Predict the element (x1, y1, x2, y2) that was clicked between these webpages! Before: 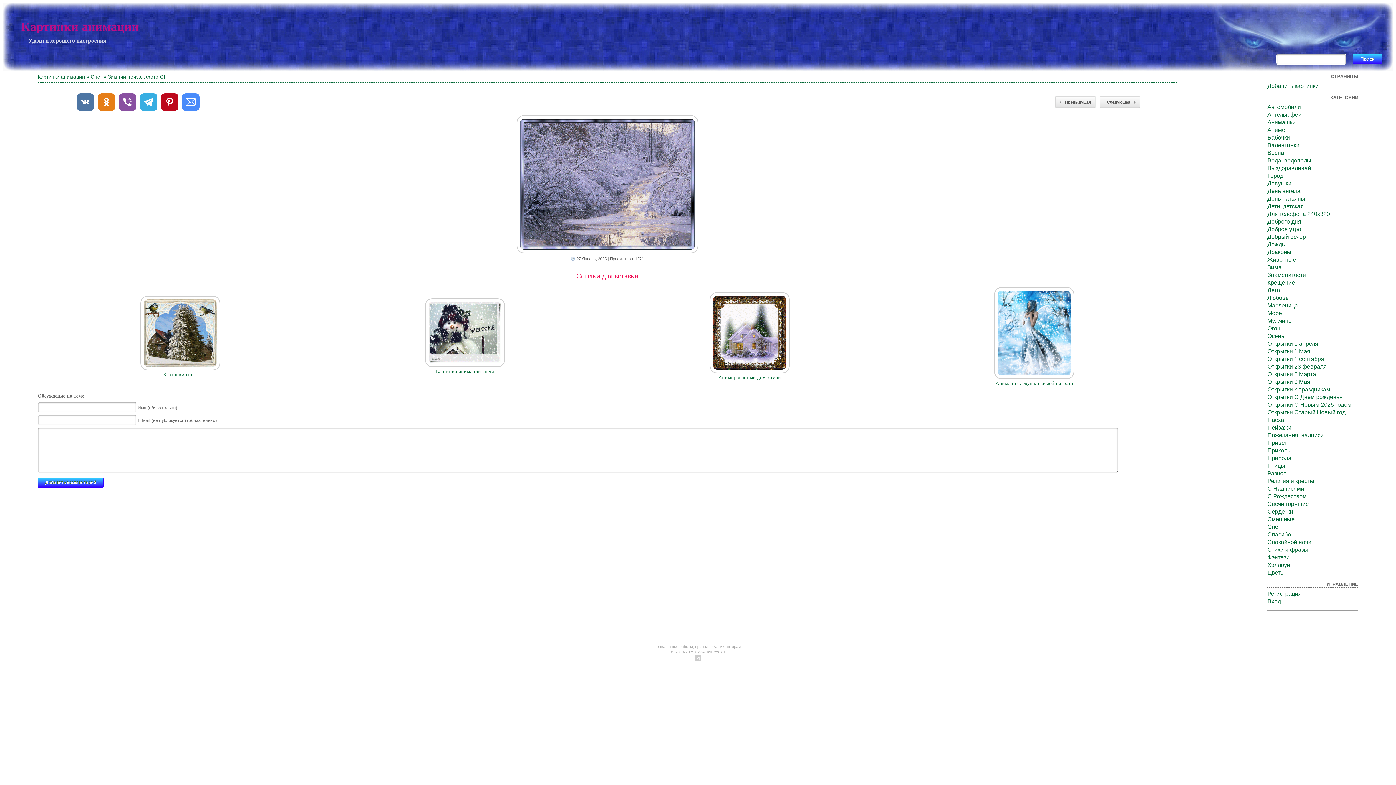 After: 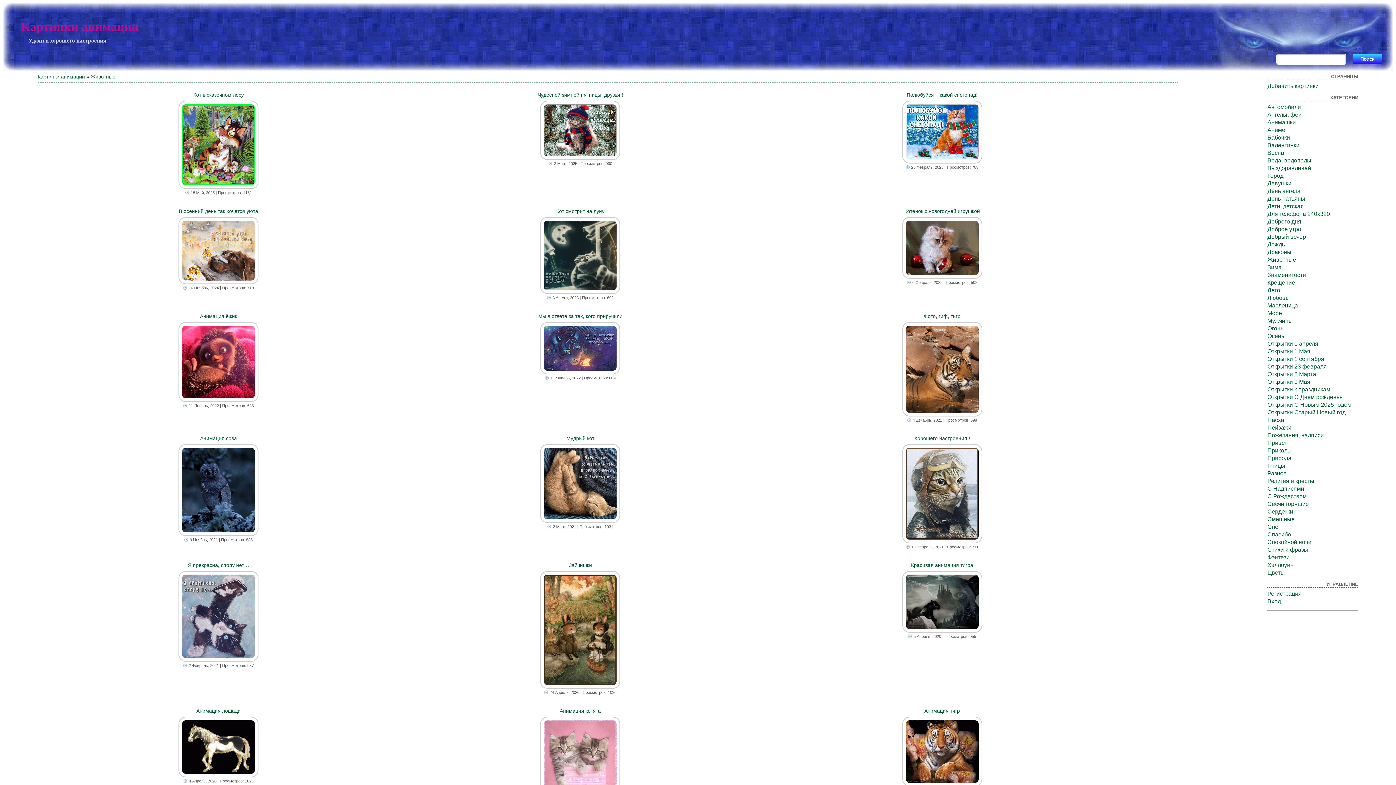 Action: bbox: (1267, 256, 1296, 262) label: Животные